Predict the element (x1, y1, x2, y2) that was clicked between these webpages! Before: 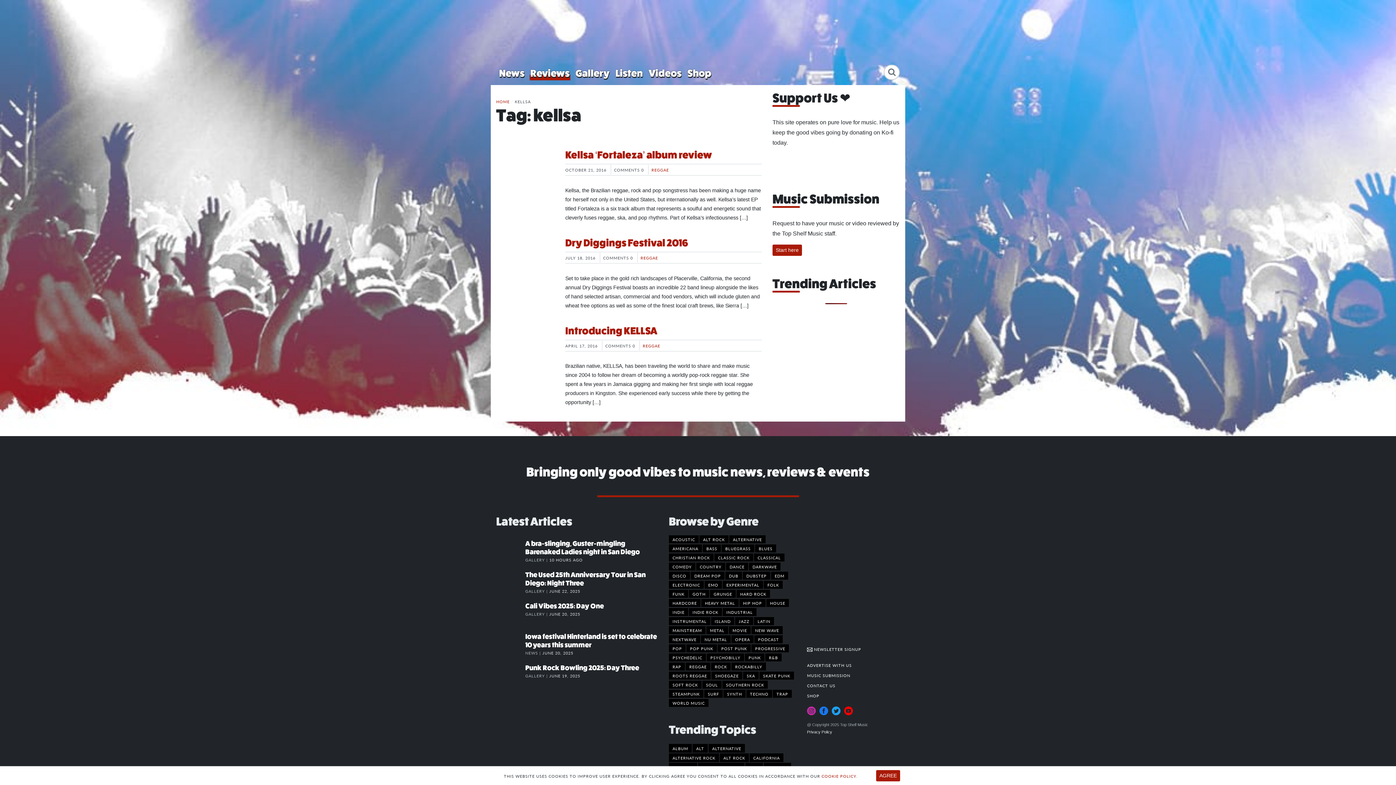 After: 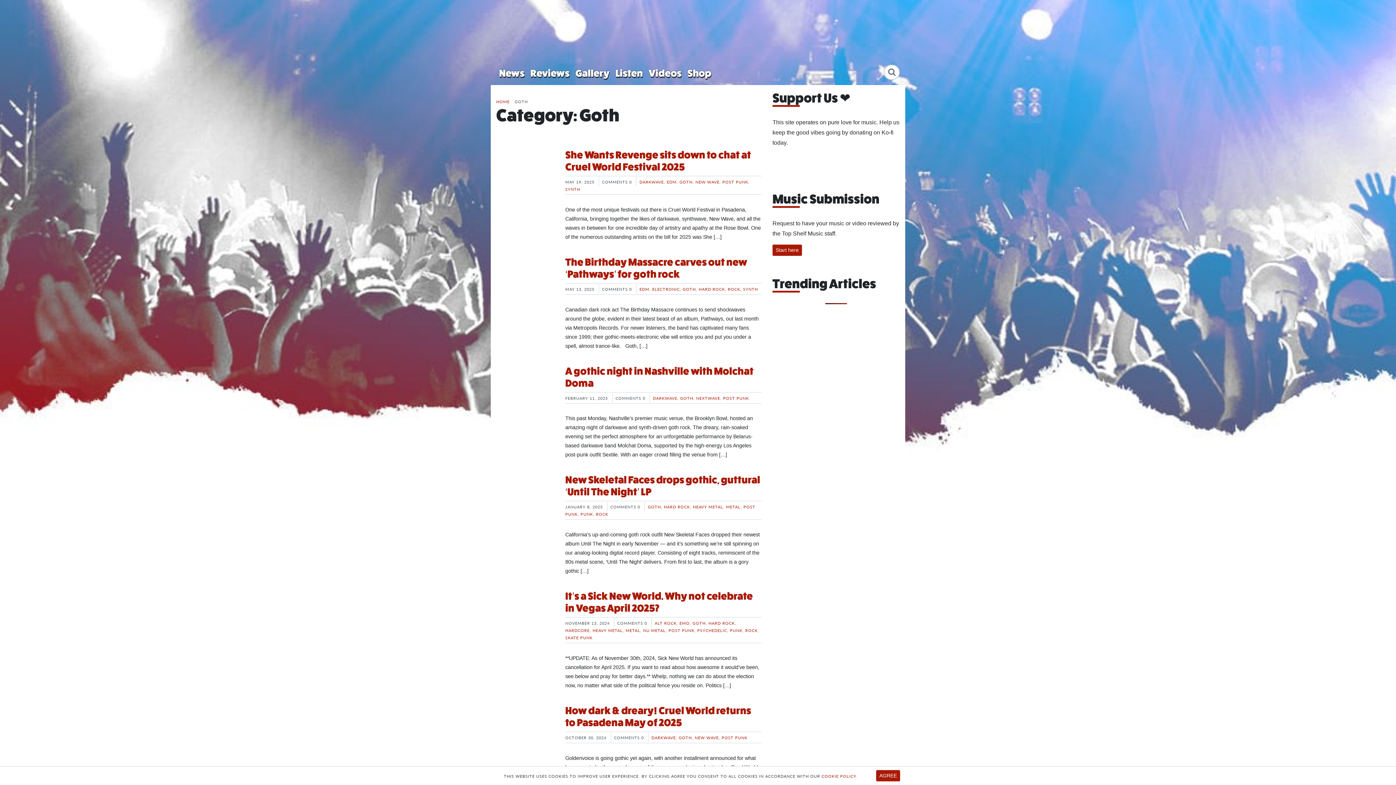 Action: bbox: (689, 590, 709, 598) label: GOTH